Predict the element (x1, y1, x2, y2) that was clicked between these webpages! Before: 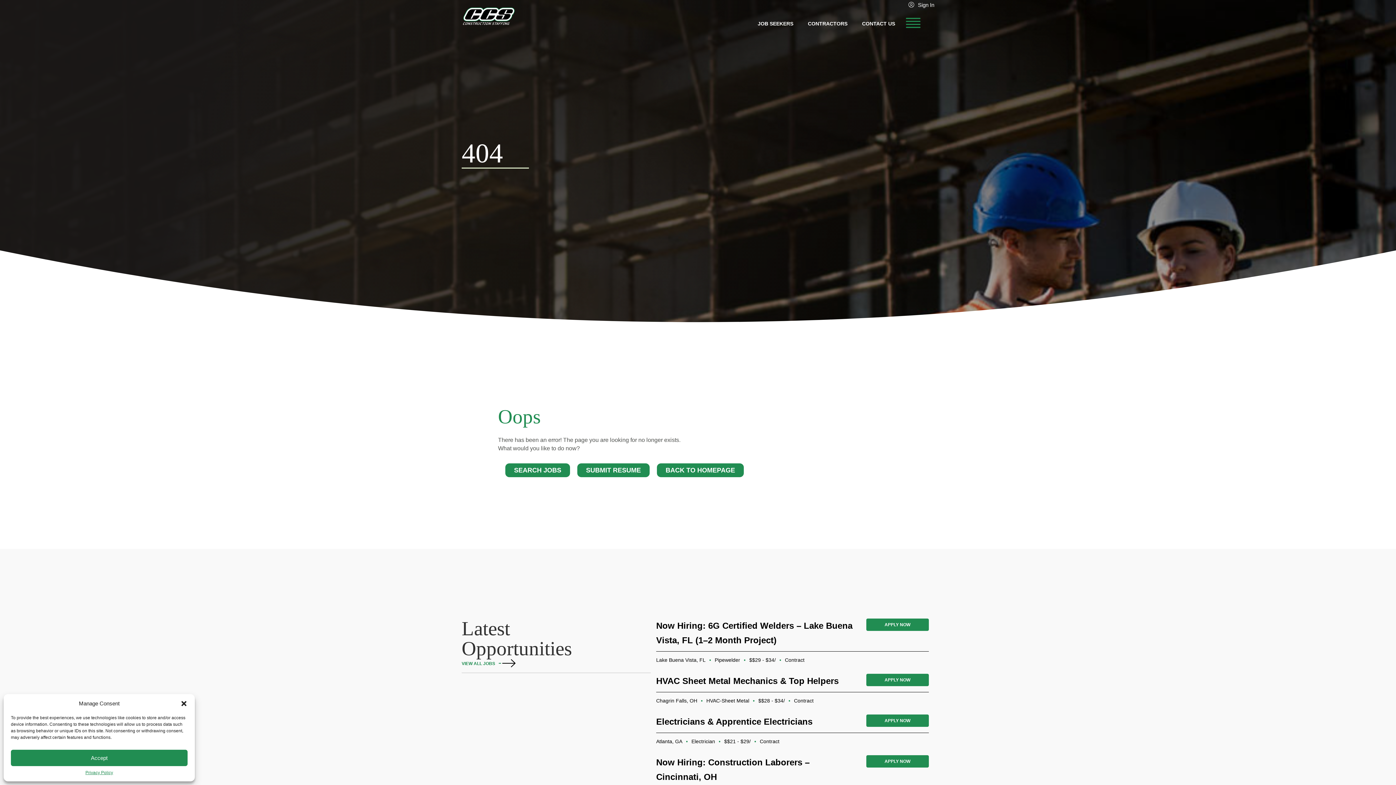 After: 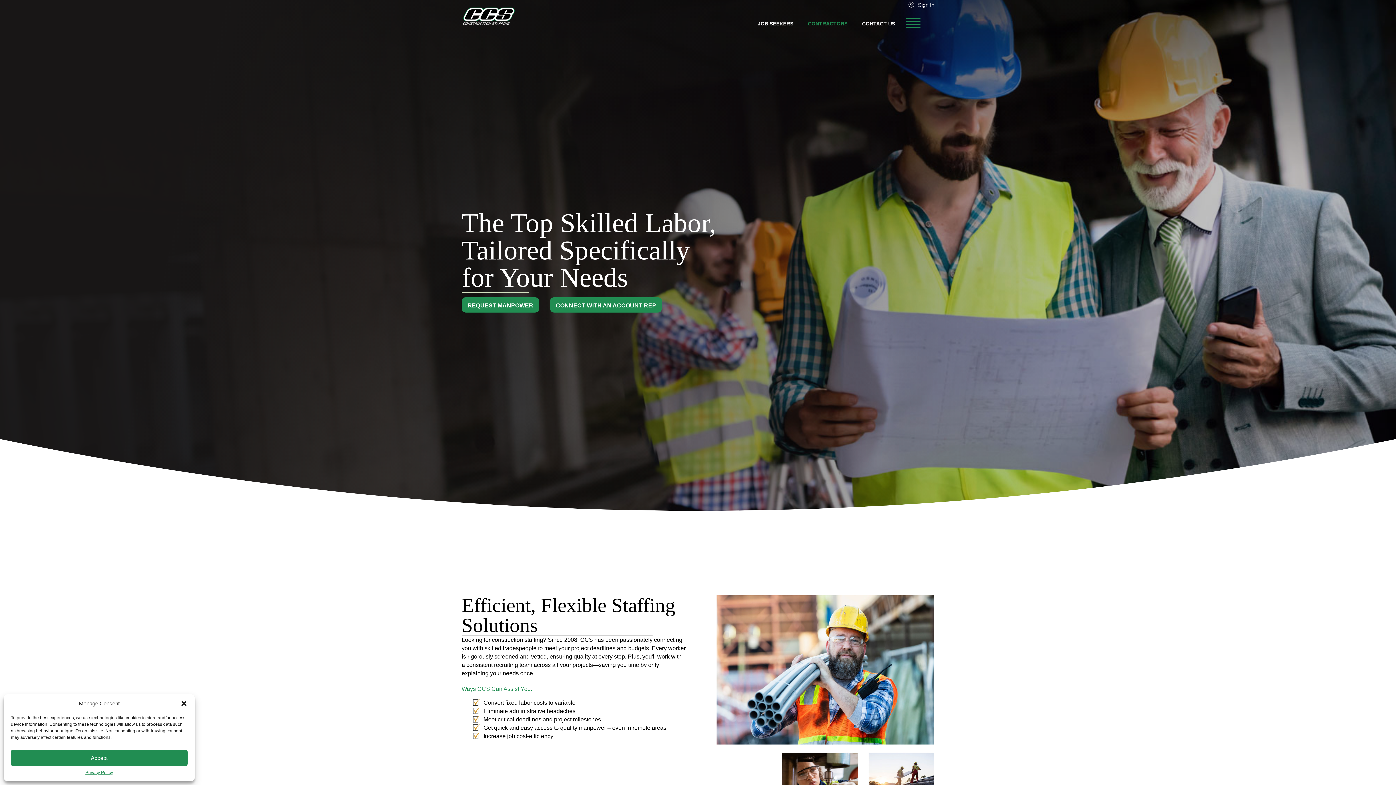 Action: label: CONTRACTORS bbox: (800, 20, 855, 27)